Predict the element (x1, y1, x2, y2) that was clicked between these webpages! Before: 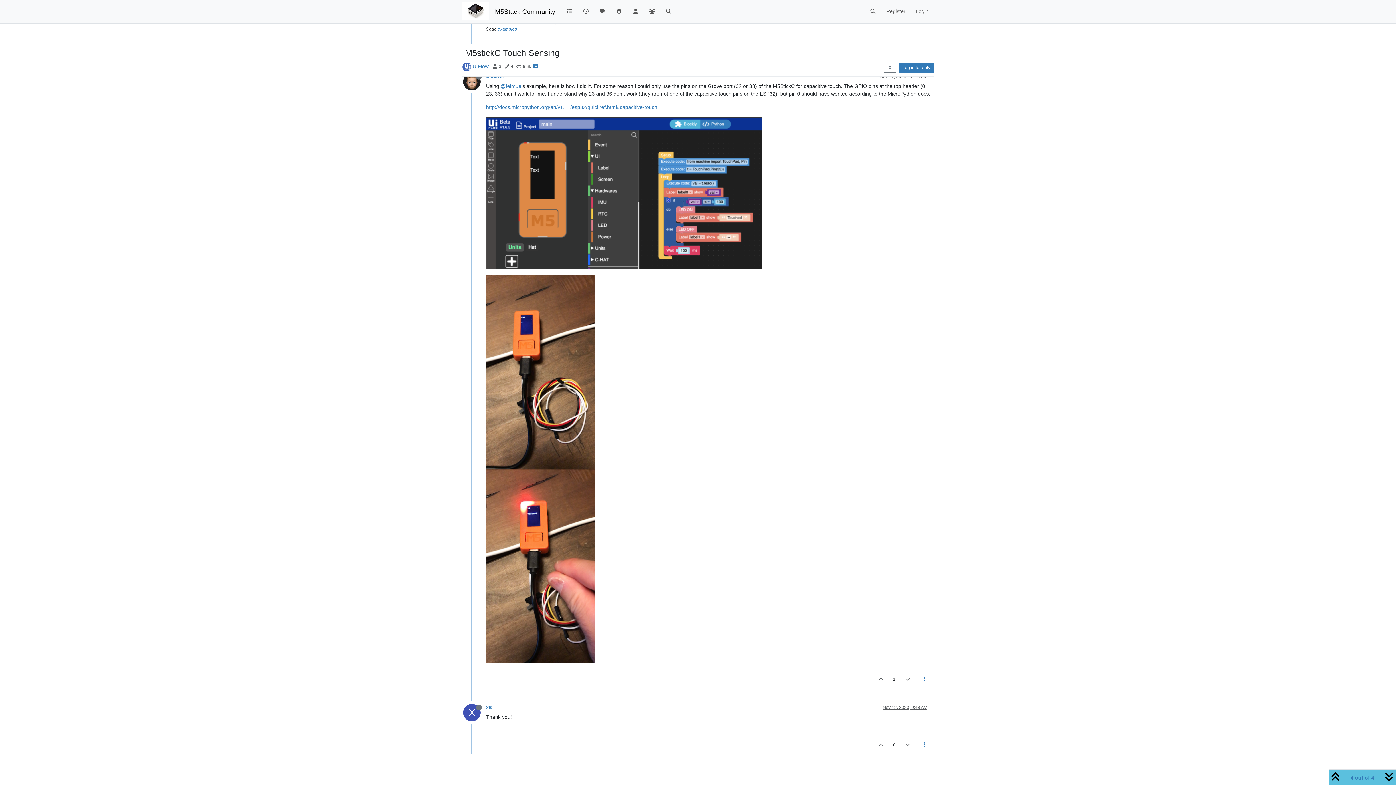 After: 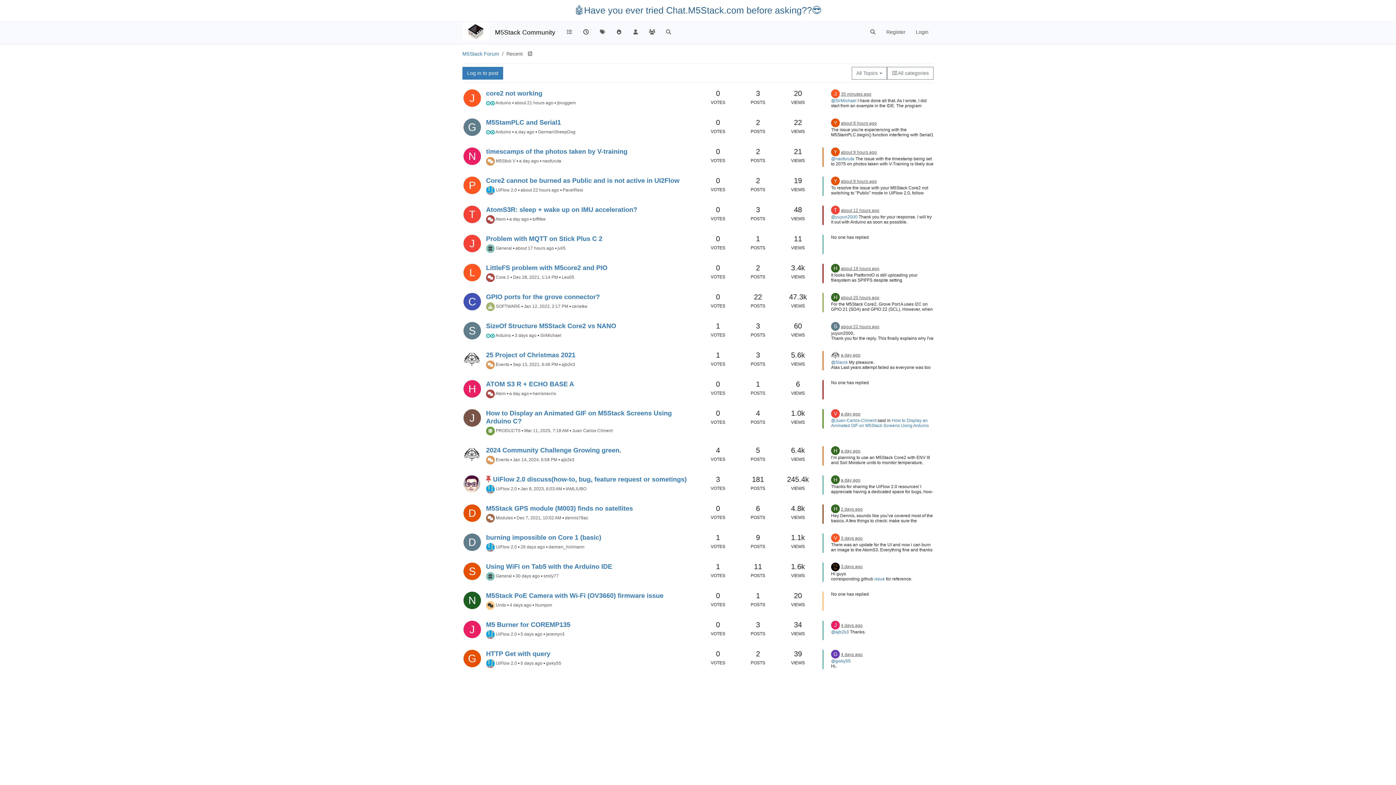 Action: bbox: (577, 4, 594, 18)